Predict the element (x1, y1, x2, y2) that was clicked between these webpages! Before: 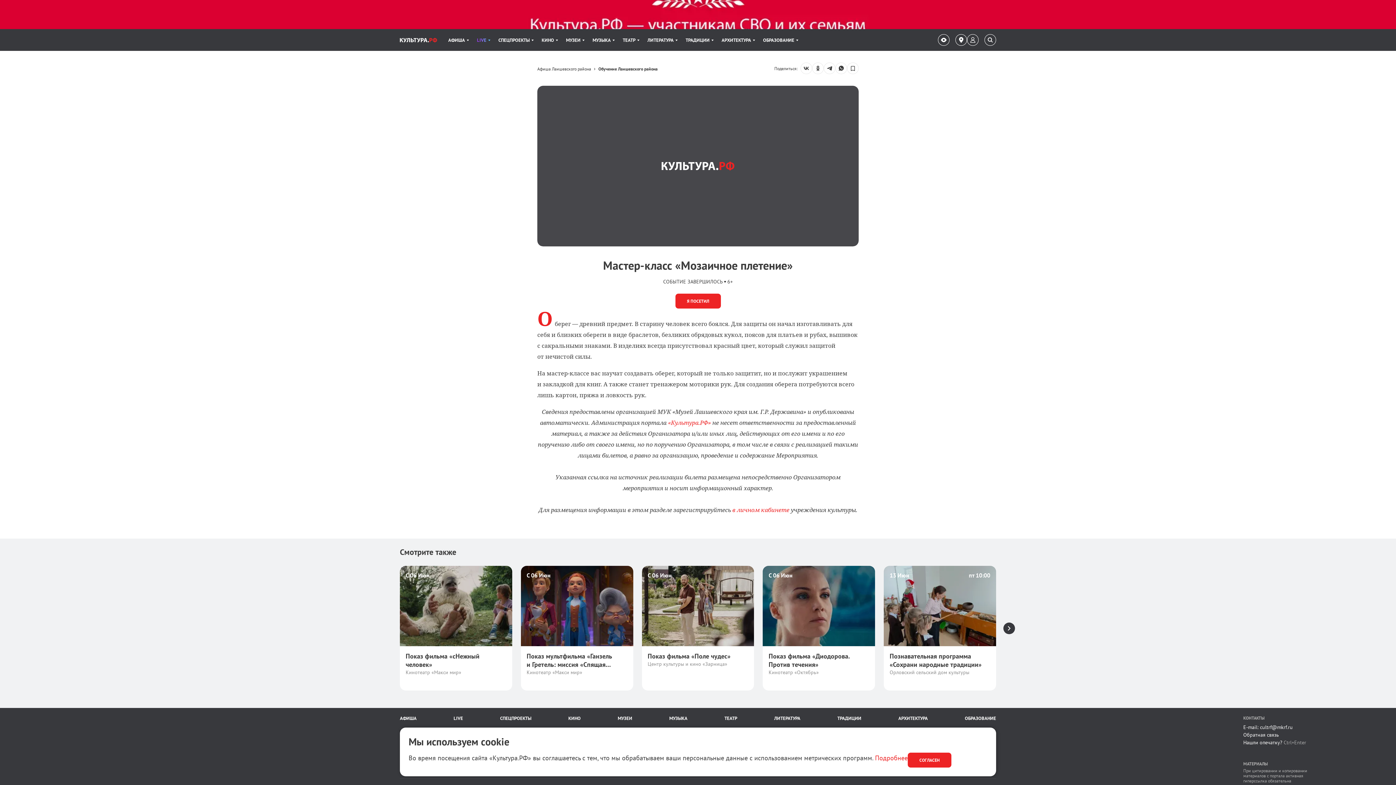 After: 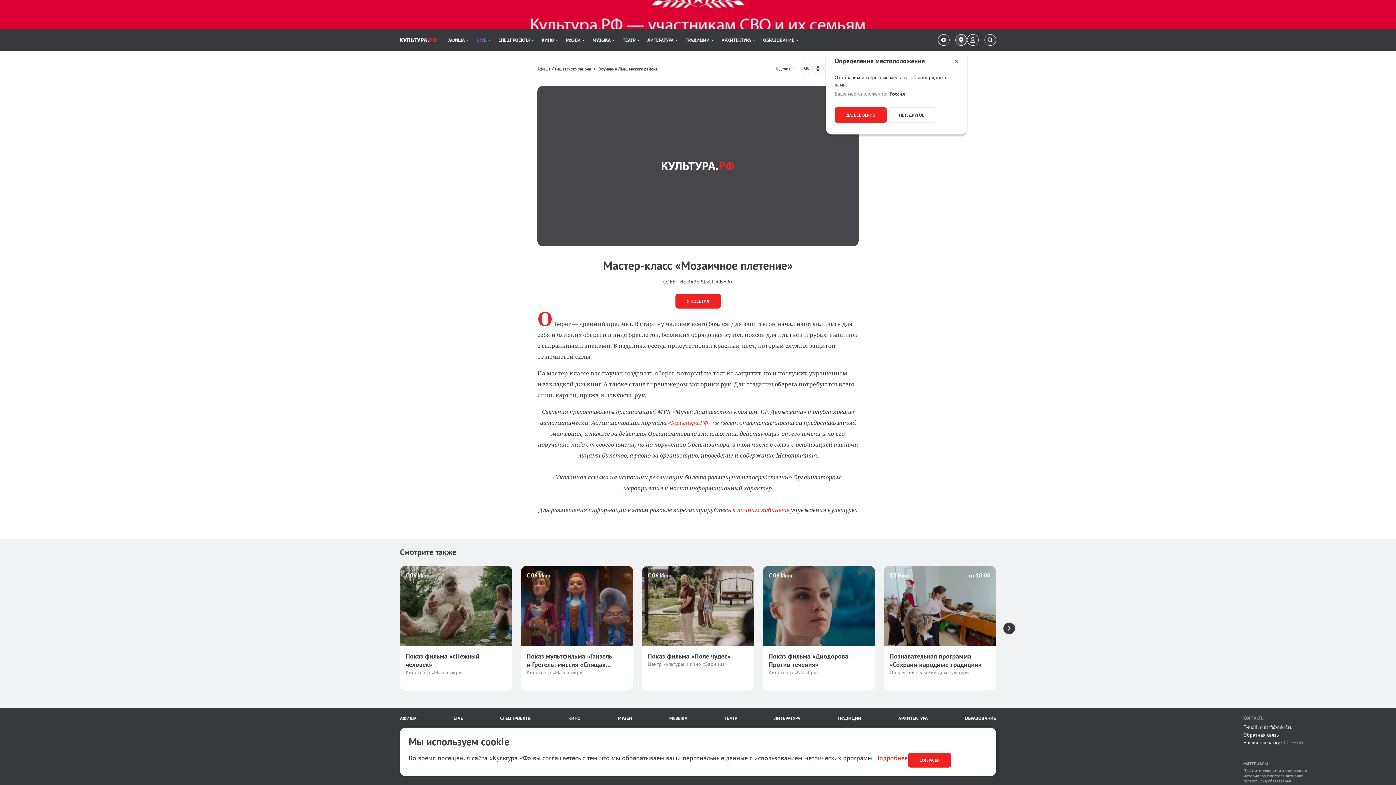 Action: label: Ваше местоположение: Россия bbox: (955, 34, 967, 45)